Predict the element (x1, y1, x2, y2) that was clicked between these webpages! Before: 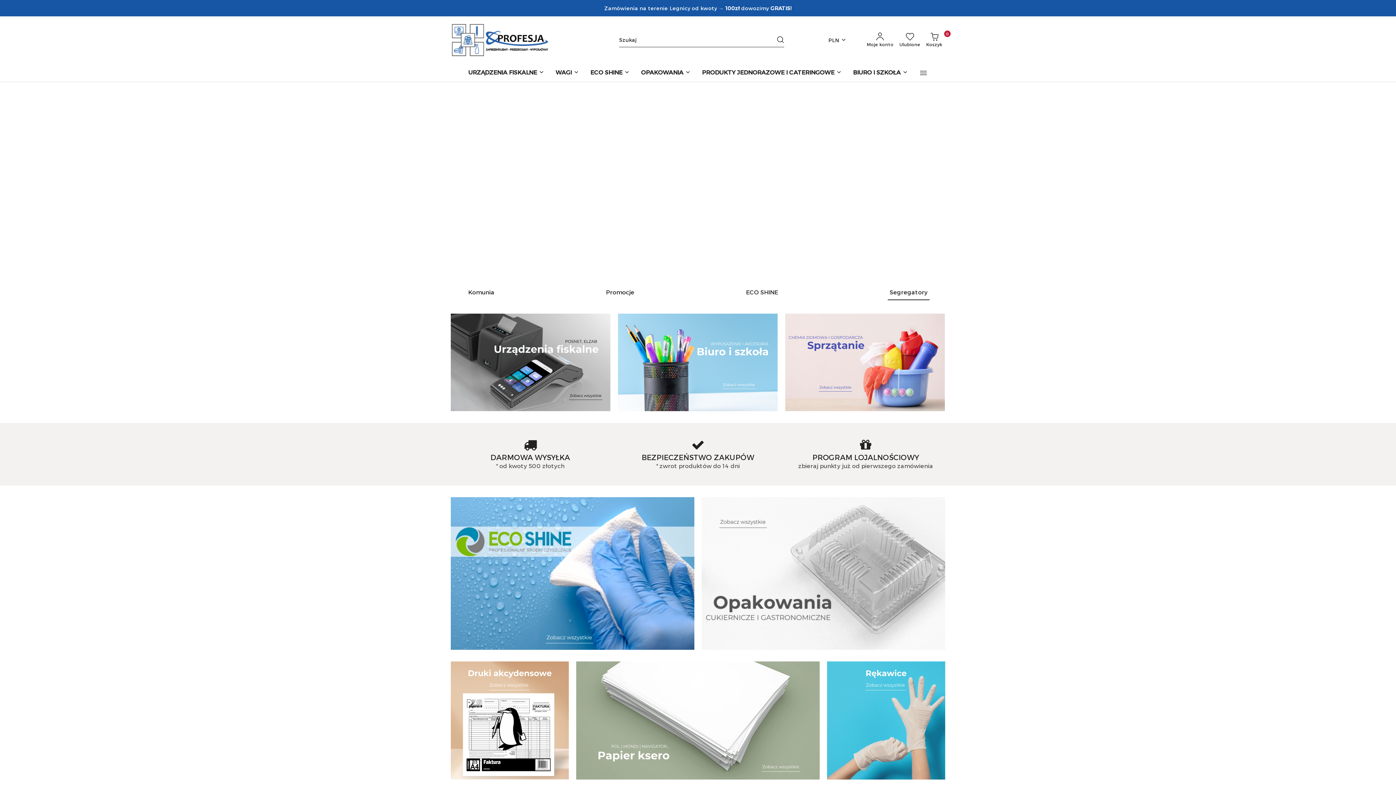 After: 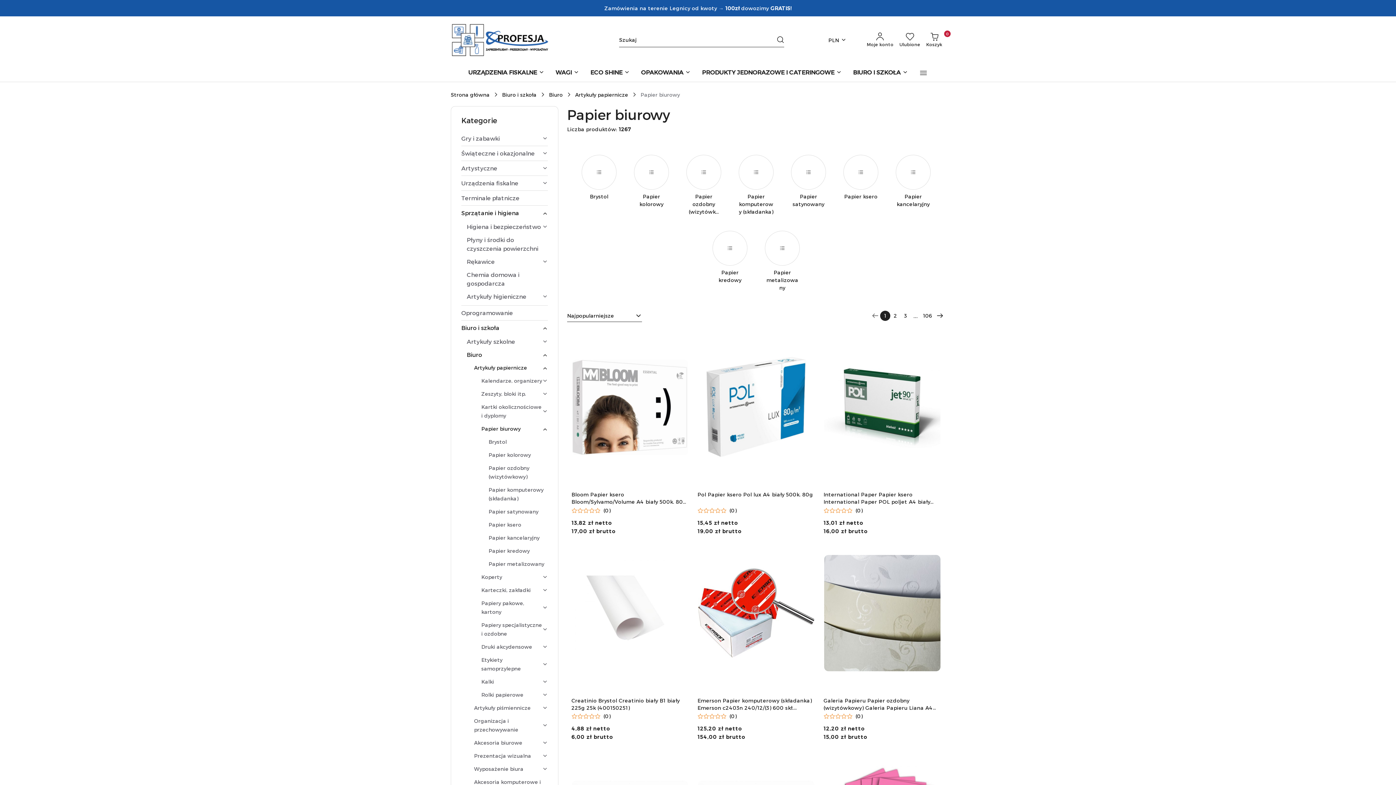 Action: bbox: (576, 716, 820, 723) label: Papier ksero